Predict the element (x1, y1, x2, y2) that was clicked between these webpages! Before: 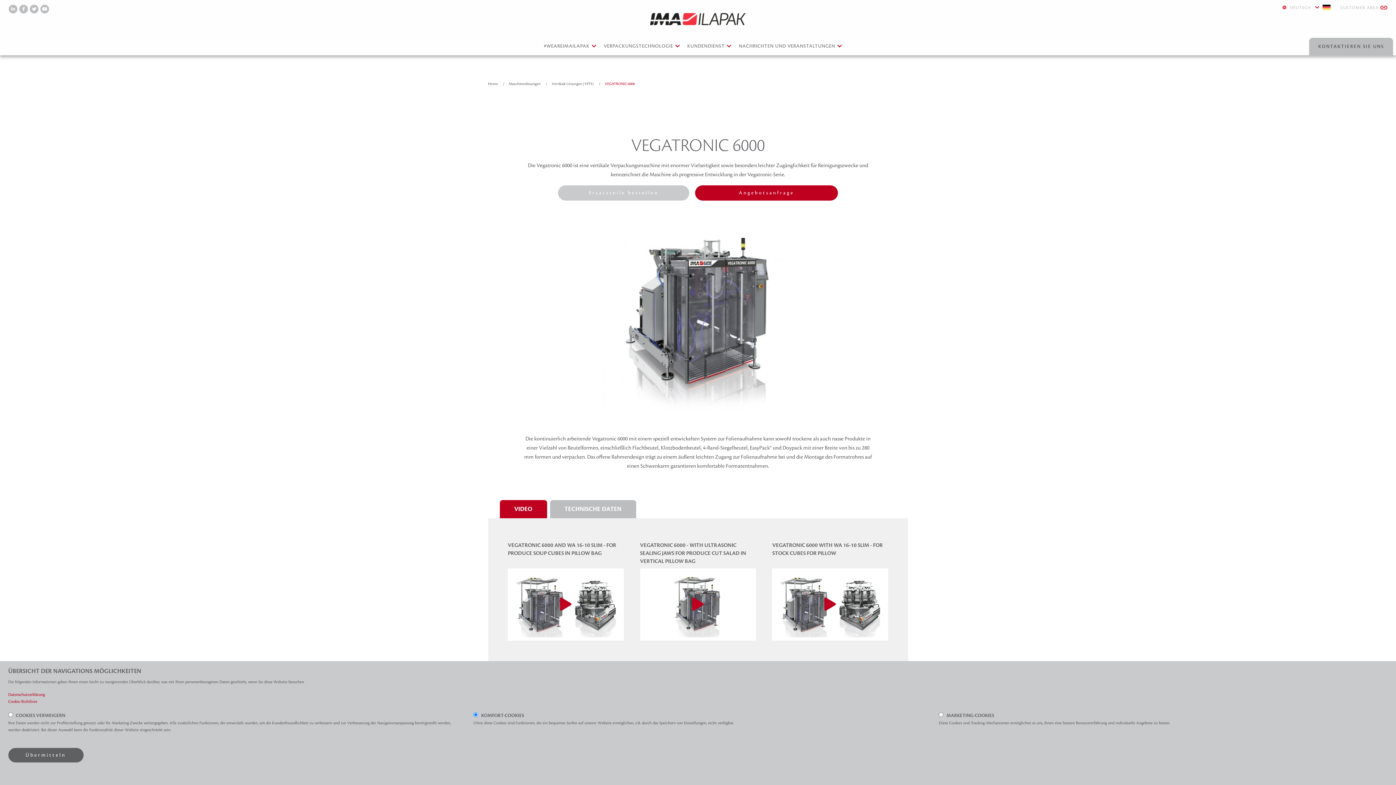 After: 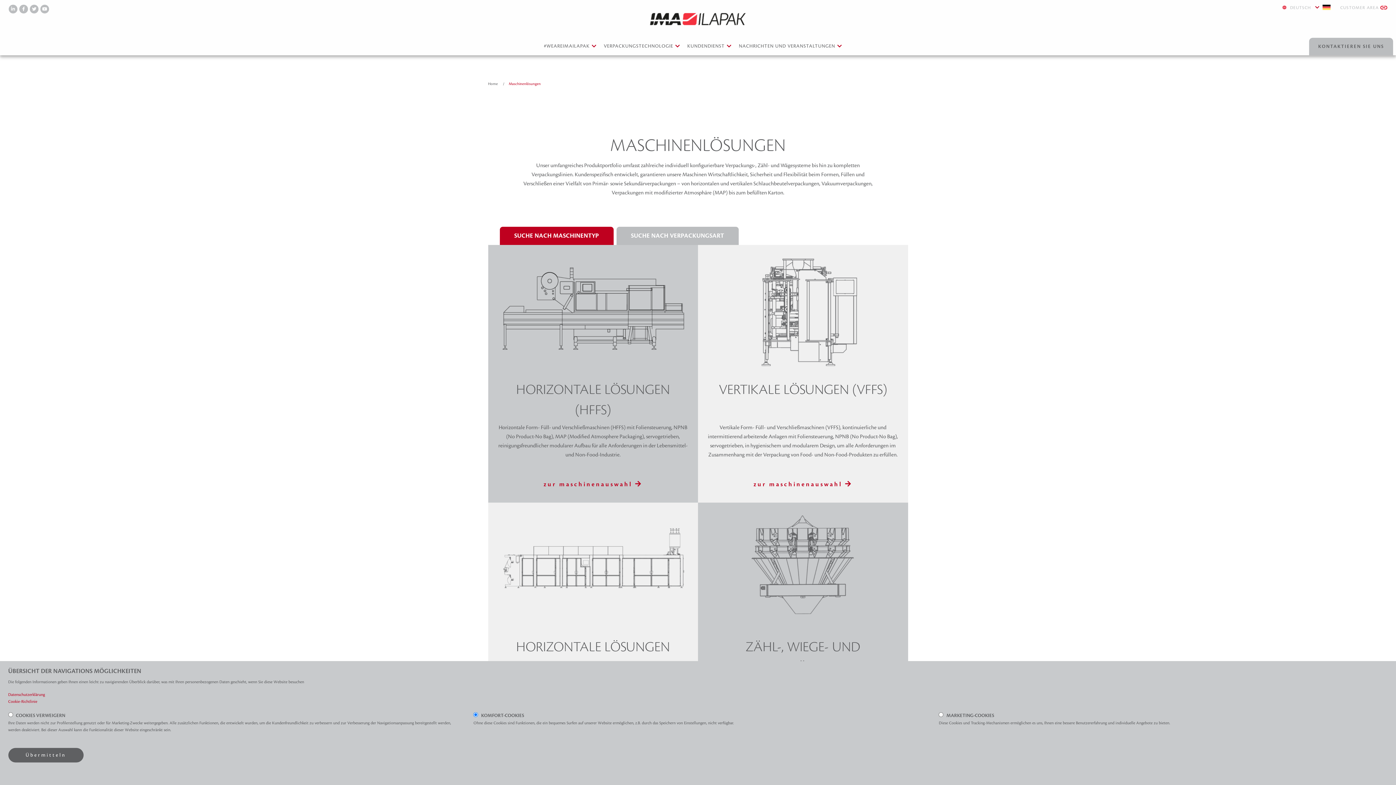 Action: label: Maschinenlösungen  bbox: (508, 81, 541, 85)